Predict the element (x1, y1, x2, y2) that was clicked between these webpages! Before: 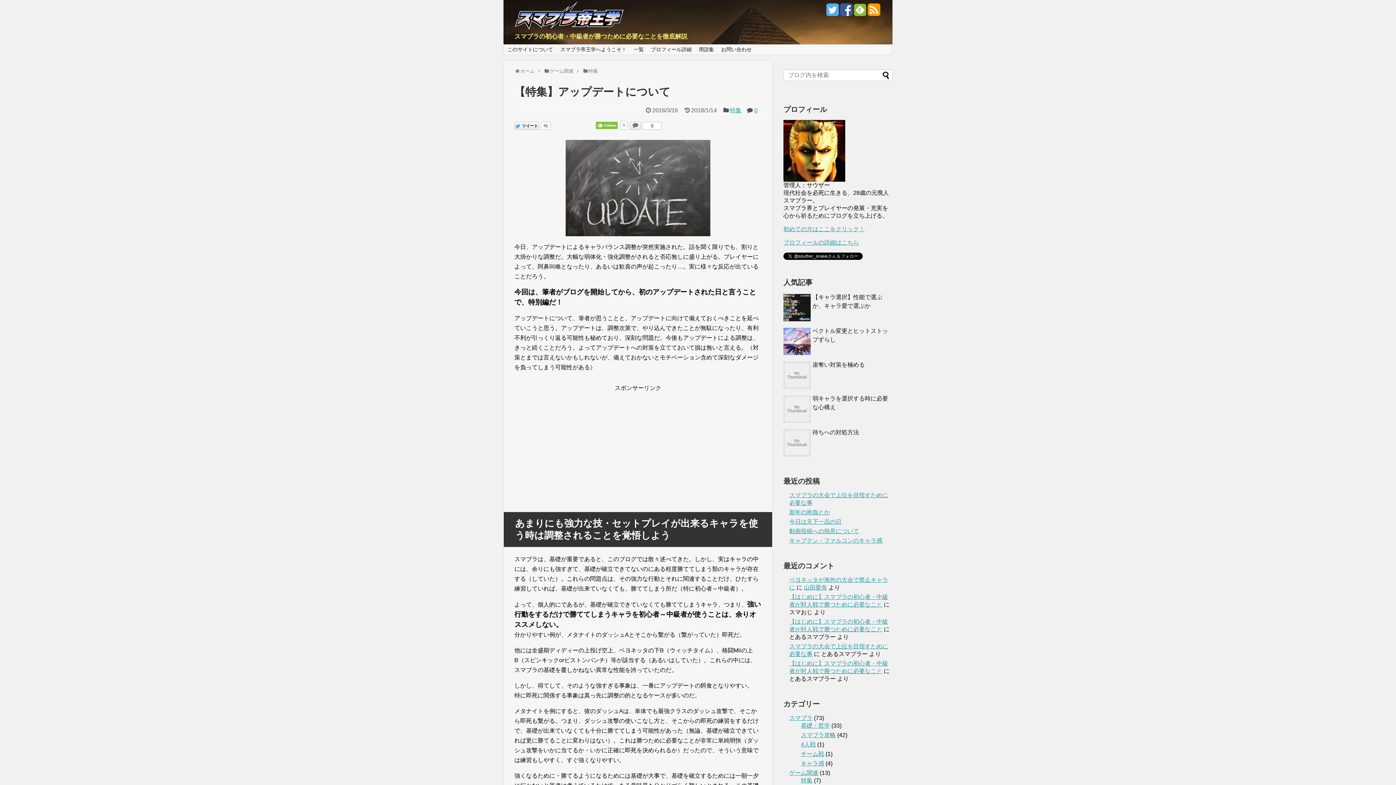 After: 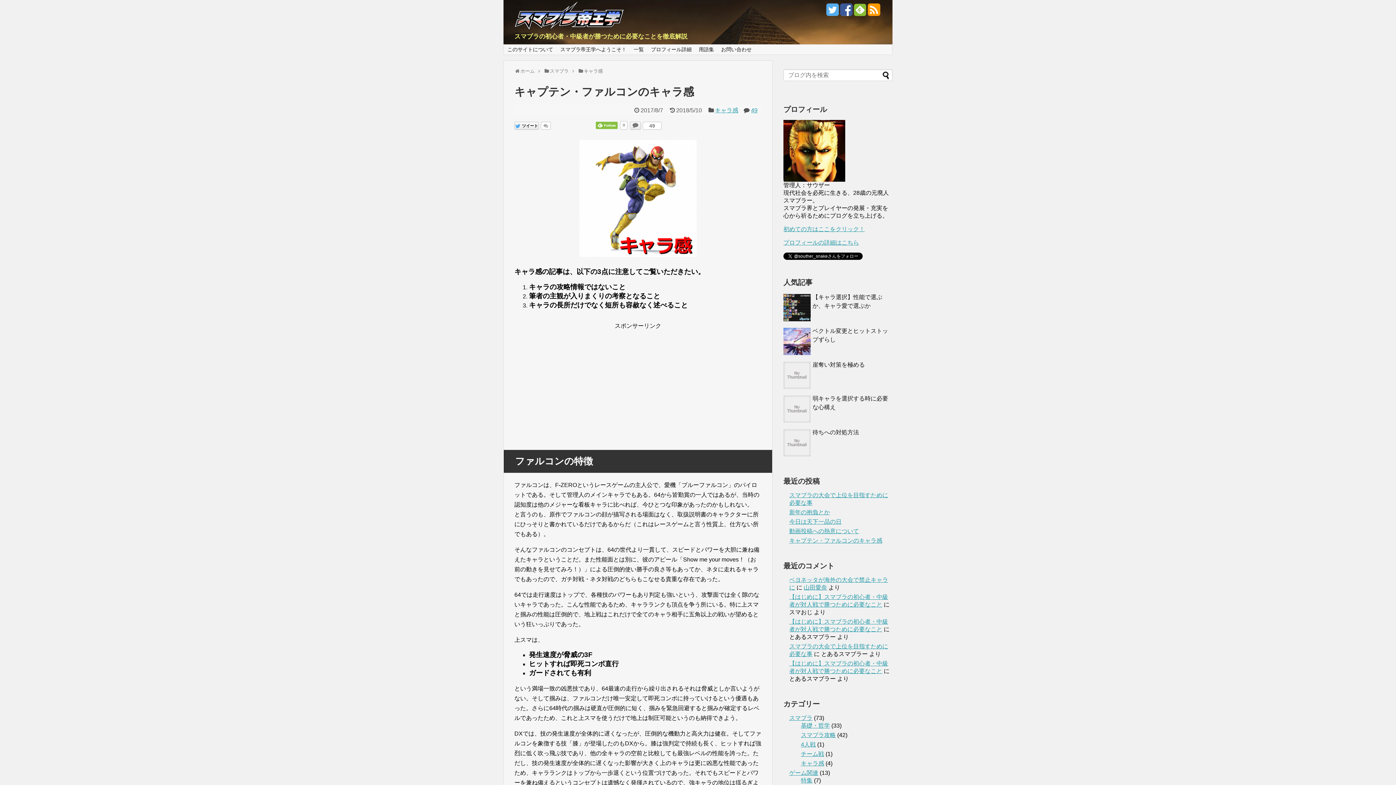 Action: bbox: (789, 537, 882, 543) label: キャプテン・ファルコンのキャラ感